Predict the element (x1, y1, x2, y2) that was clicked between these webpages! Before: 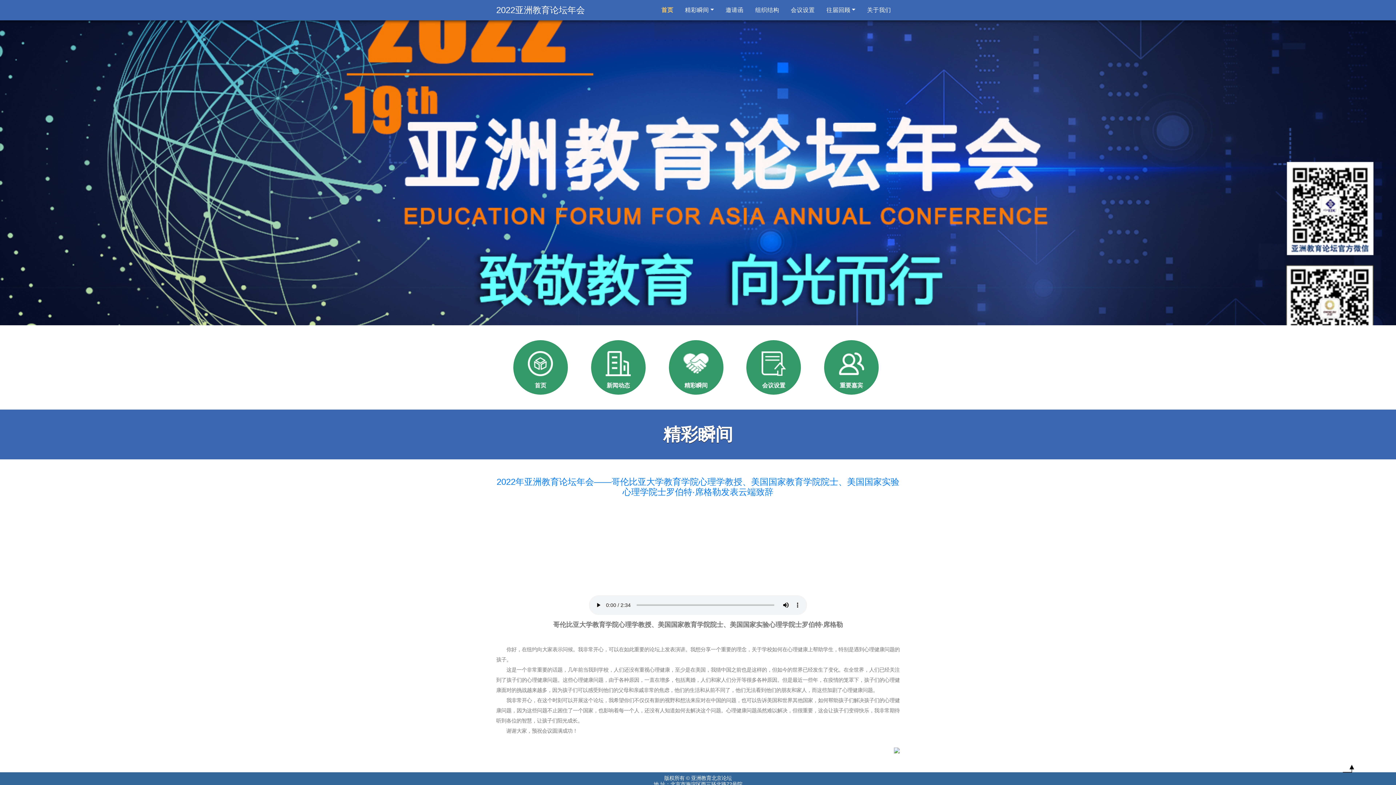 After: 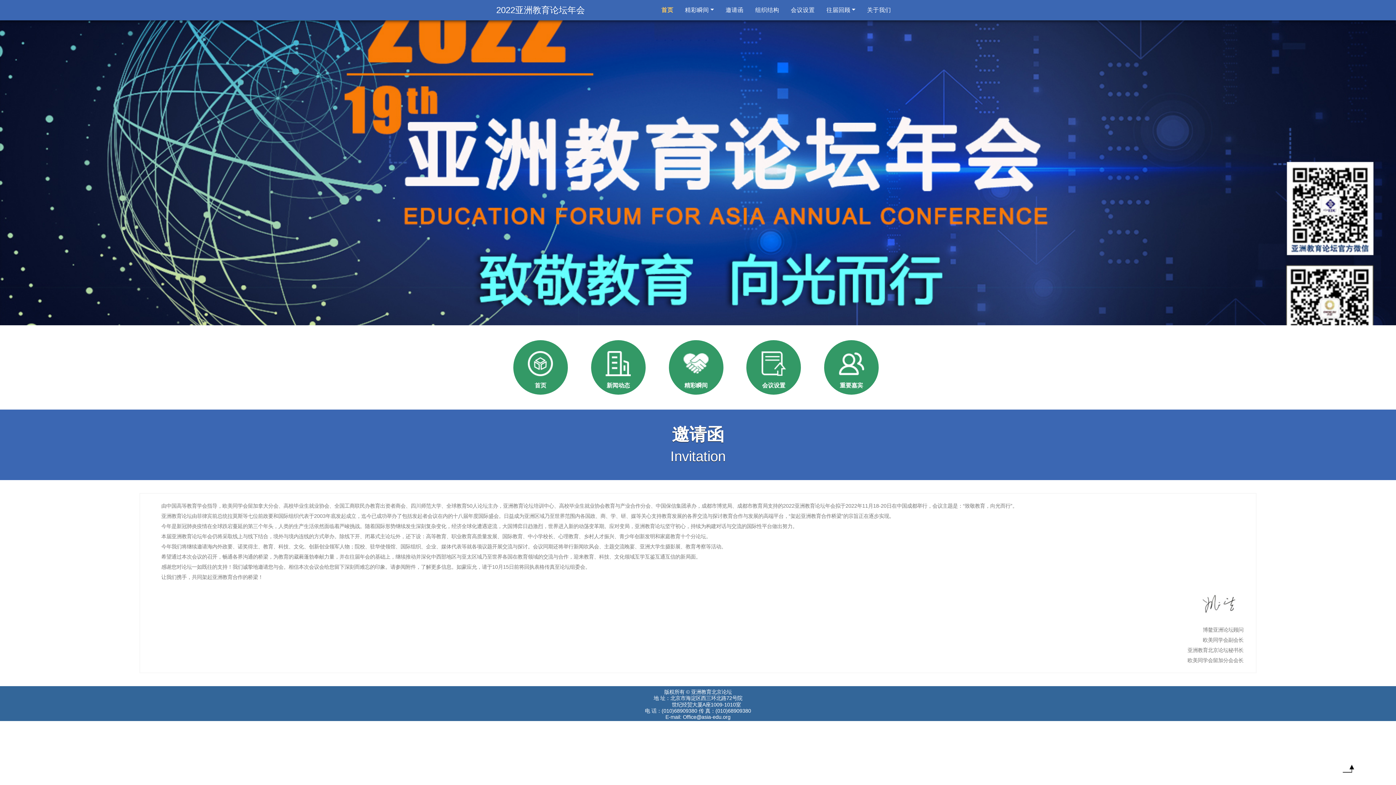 Action: bbox: (722, 2, 746, 17) label: 邀请函